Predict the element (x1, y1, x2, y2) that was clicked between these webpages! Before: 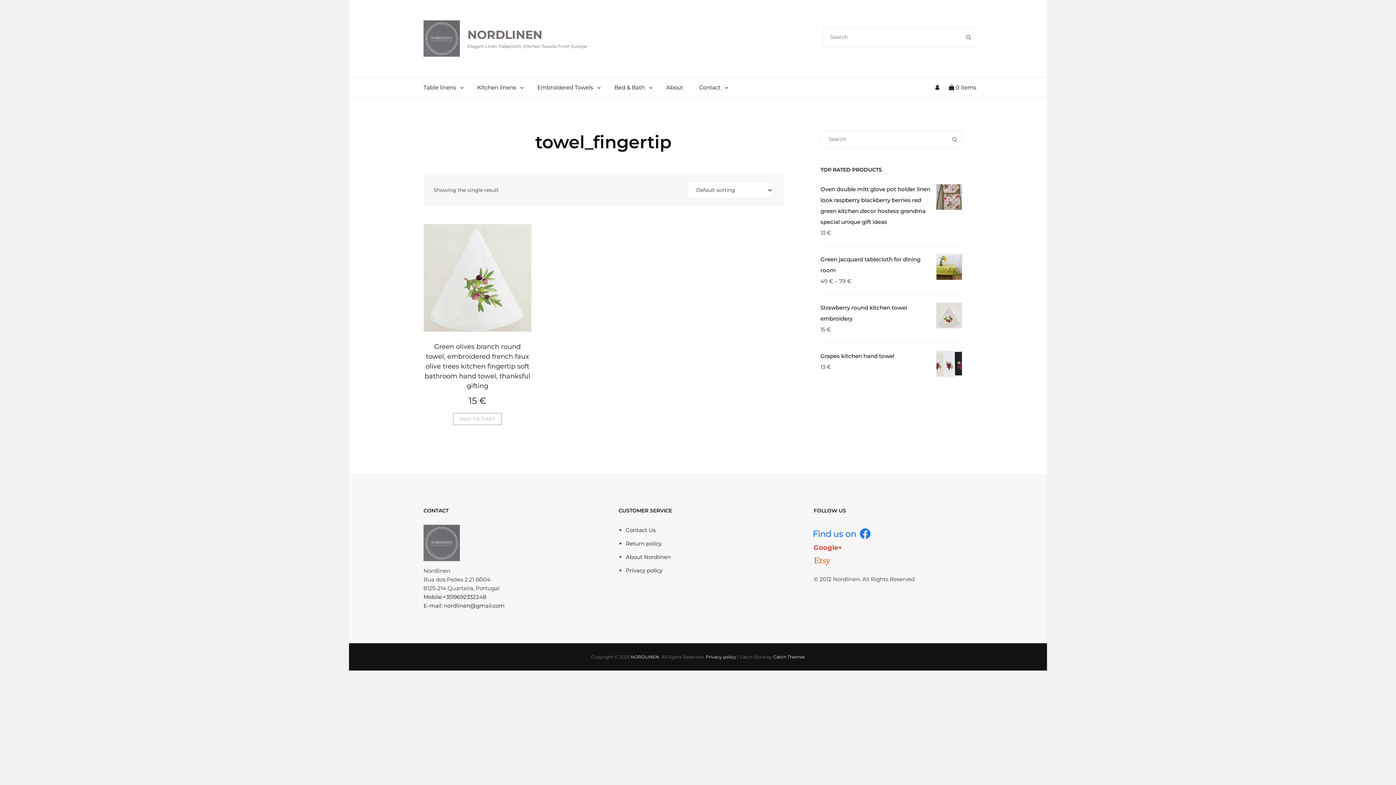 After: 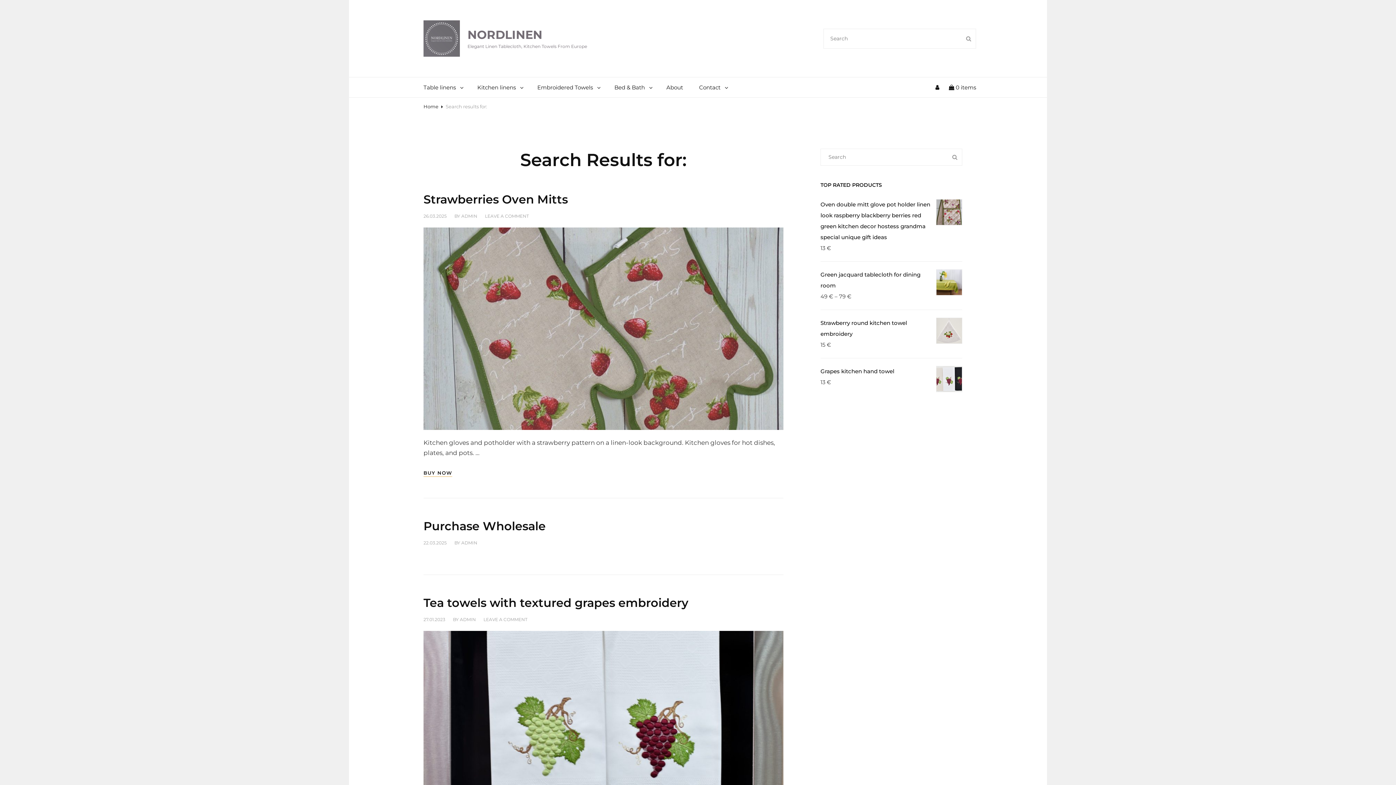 Action: label: SEARCH bbox: (947, 130, 962, 148)